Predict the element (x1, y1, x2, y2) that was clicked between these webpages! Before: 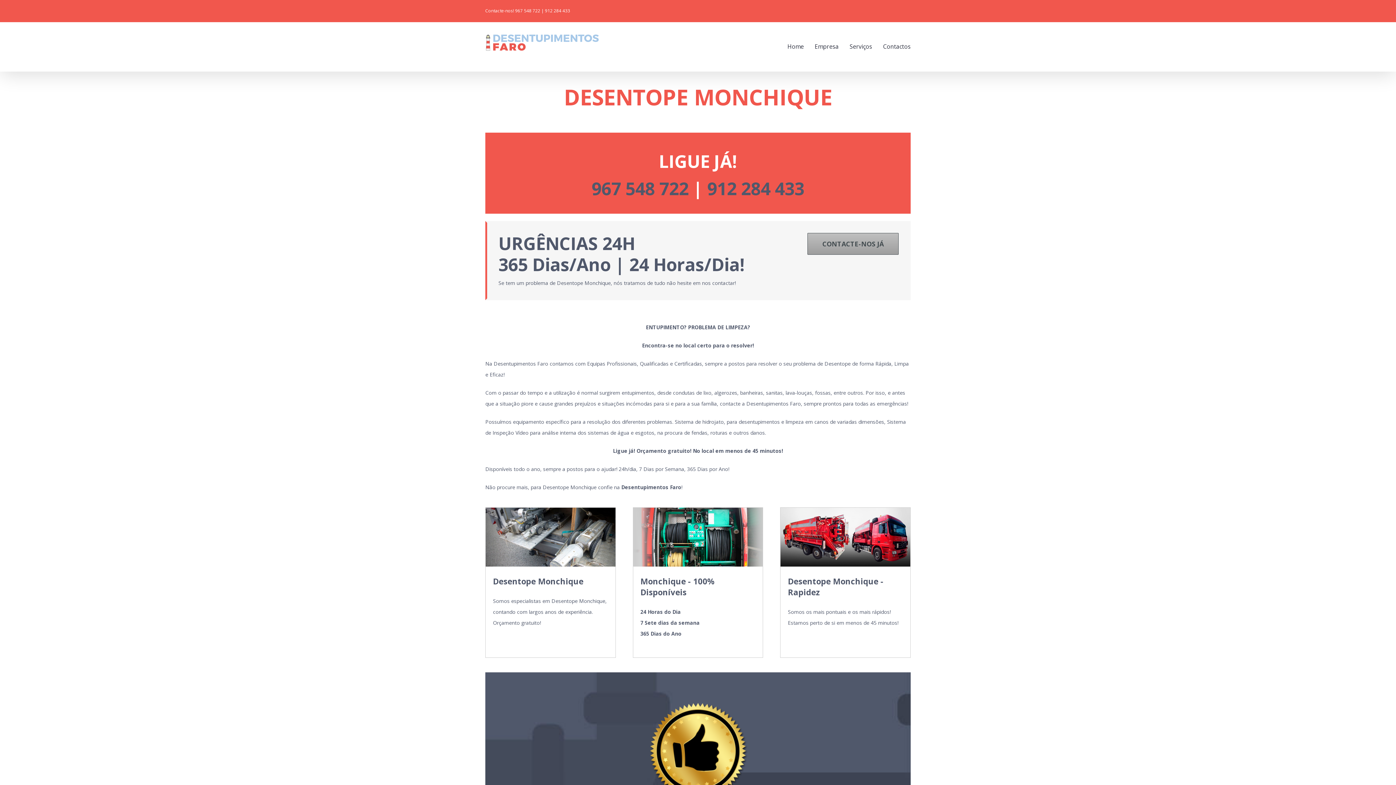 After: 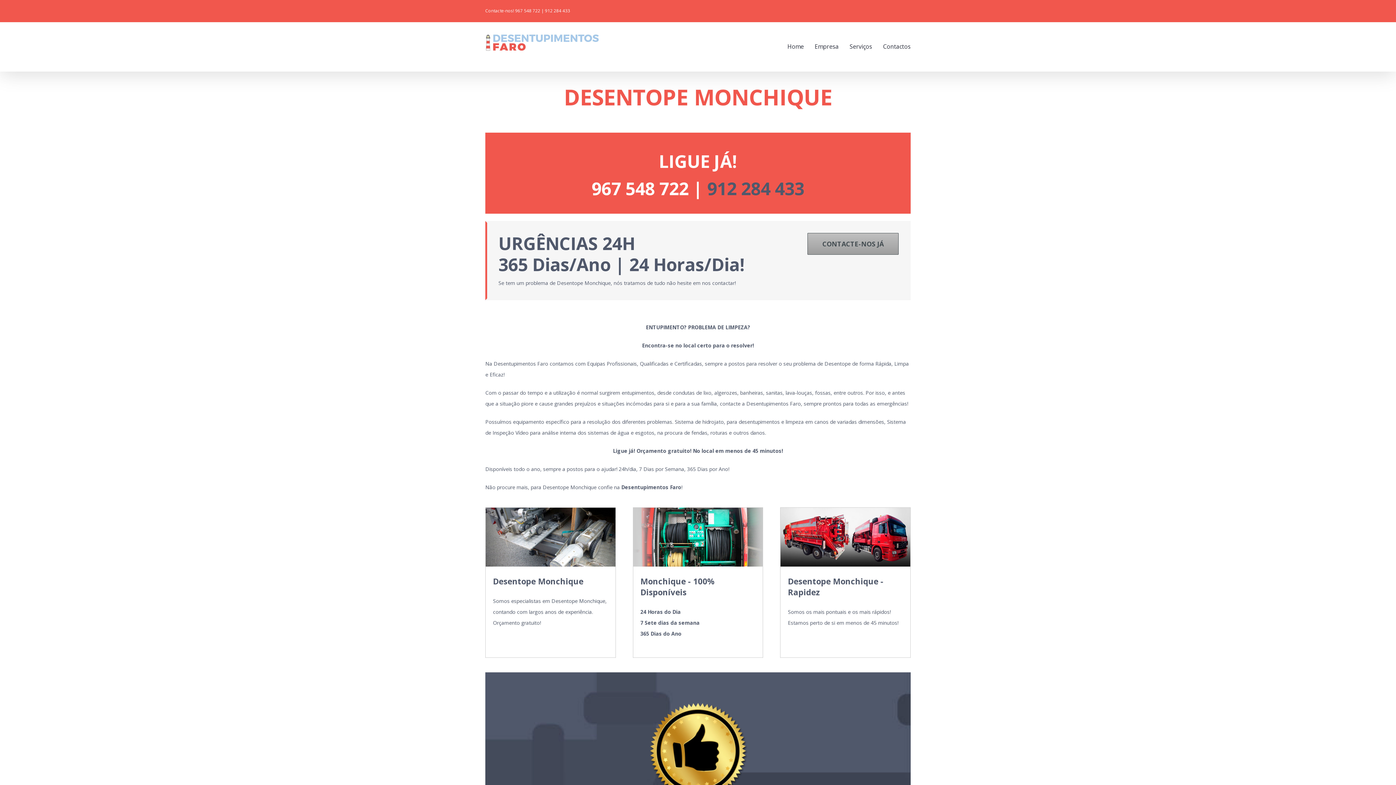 Action: bbox: (591, 176, 688, 200) label: 967 548 722